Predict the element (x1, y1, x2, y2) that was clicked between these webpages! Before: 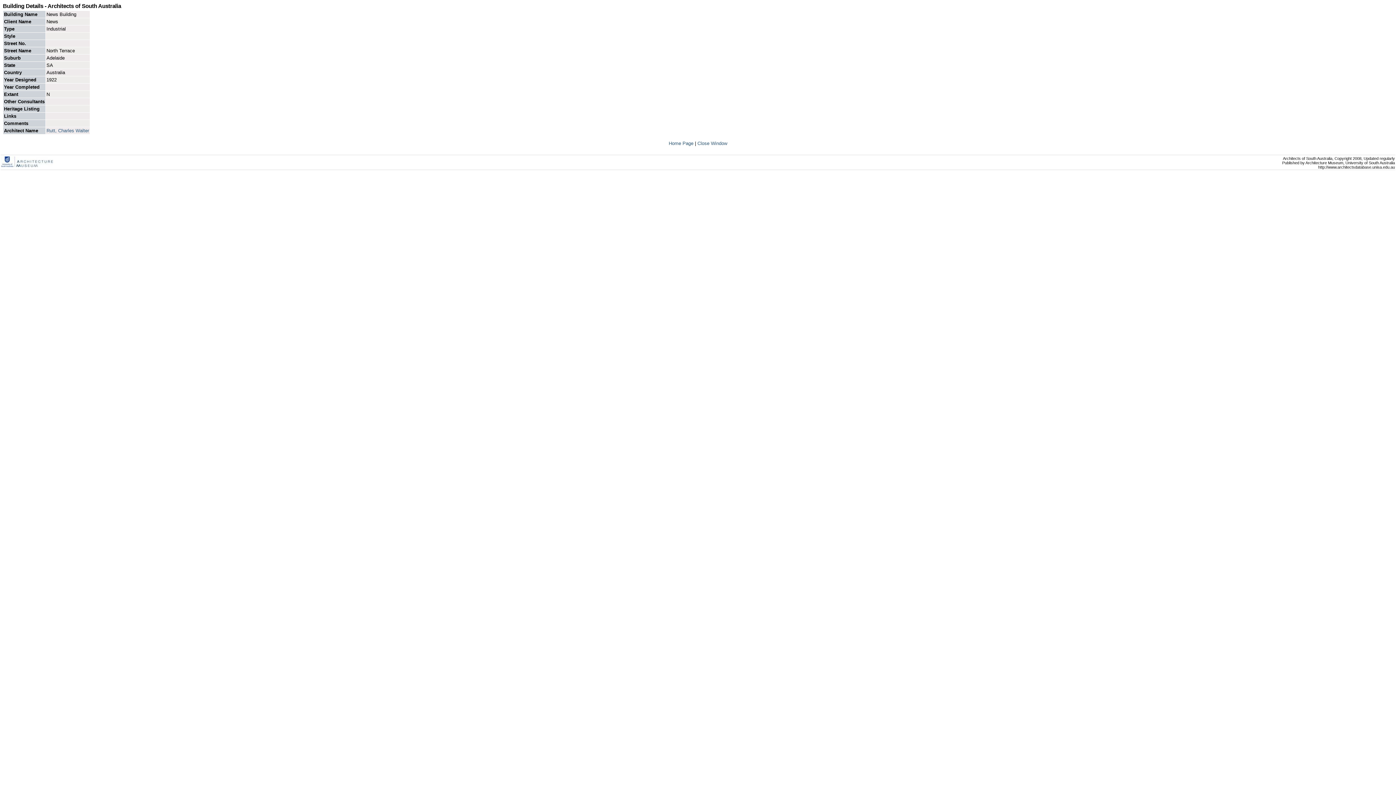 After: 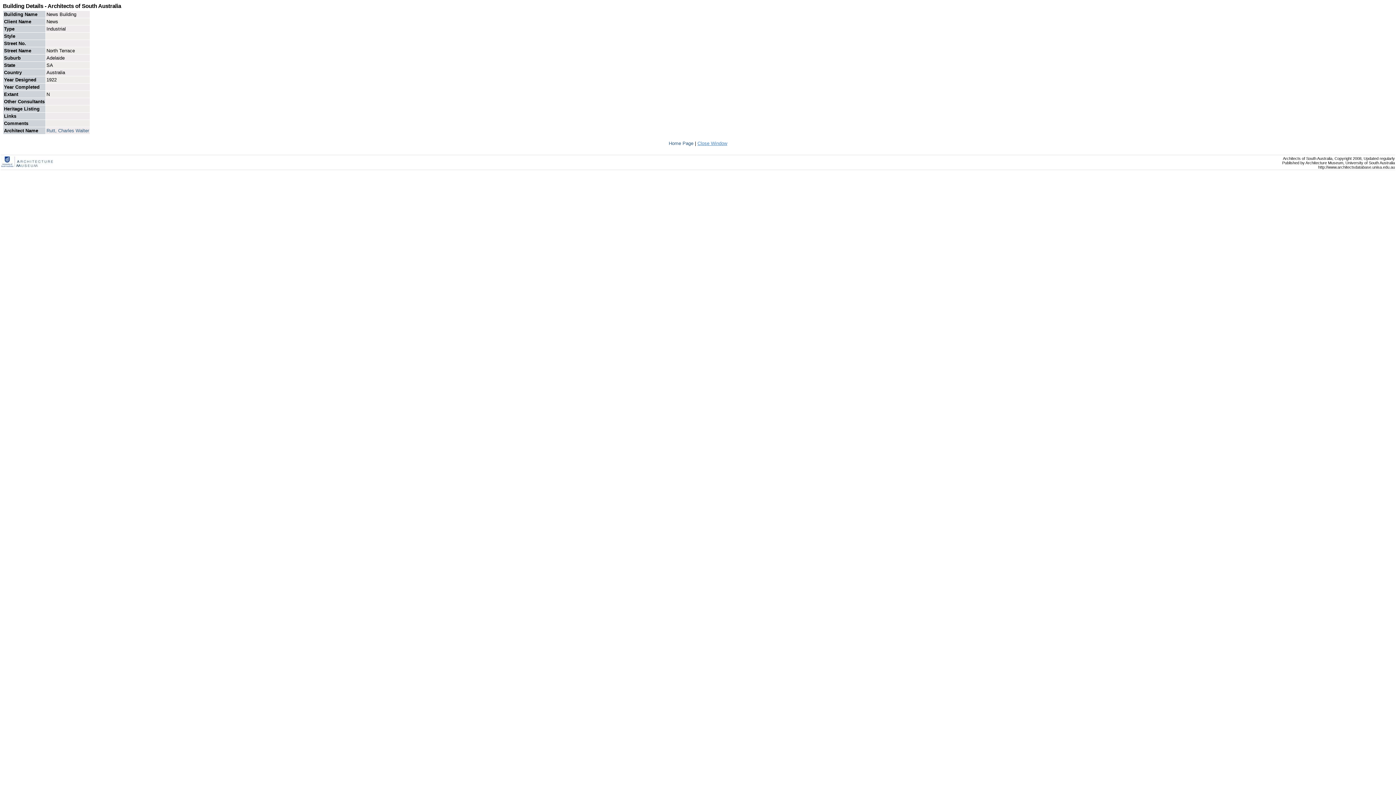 Action: label: Close Window bbox: (697, 140, 727, 146)